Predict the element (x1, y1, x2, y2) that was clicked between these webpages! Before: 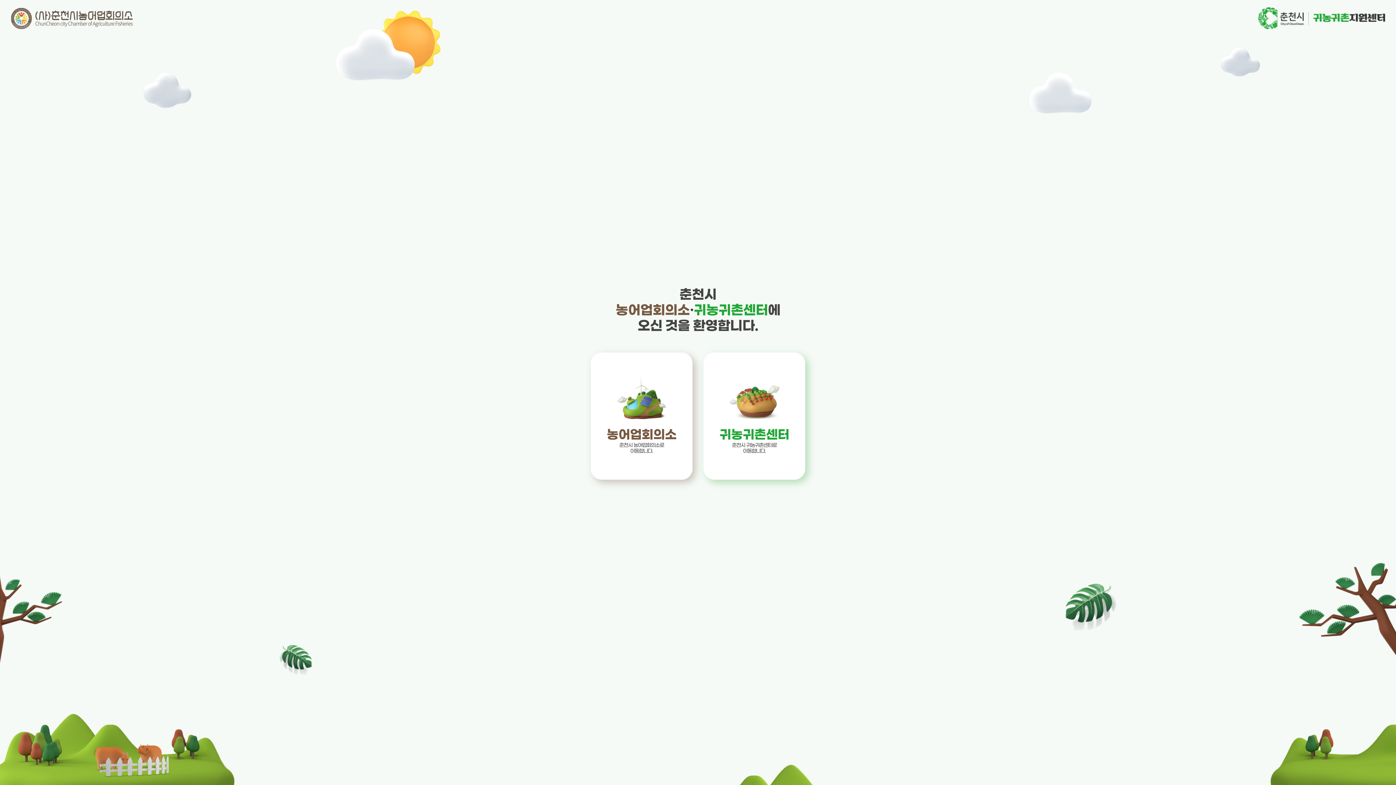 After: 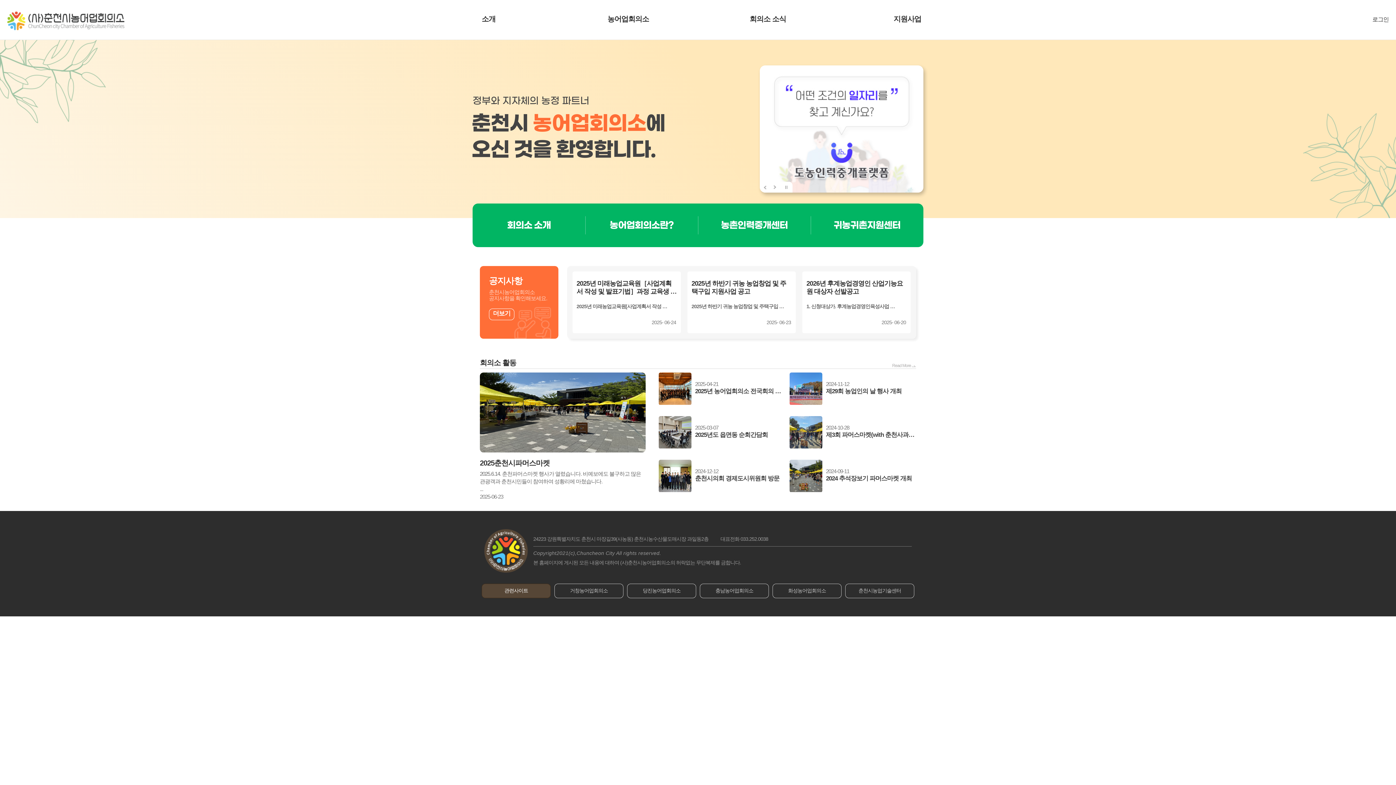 Action: label: 농어업회의소

춘천시 농어업회의소로
이동합니다. bbox: (590, 352, 692, 479)